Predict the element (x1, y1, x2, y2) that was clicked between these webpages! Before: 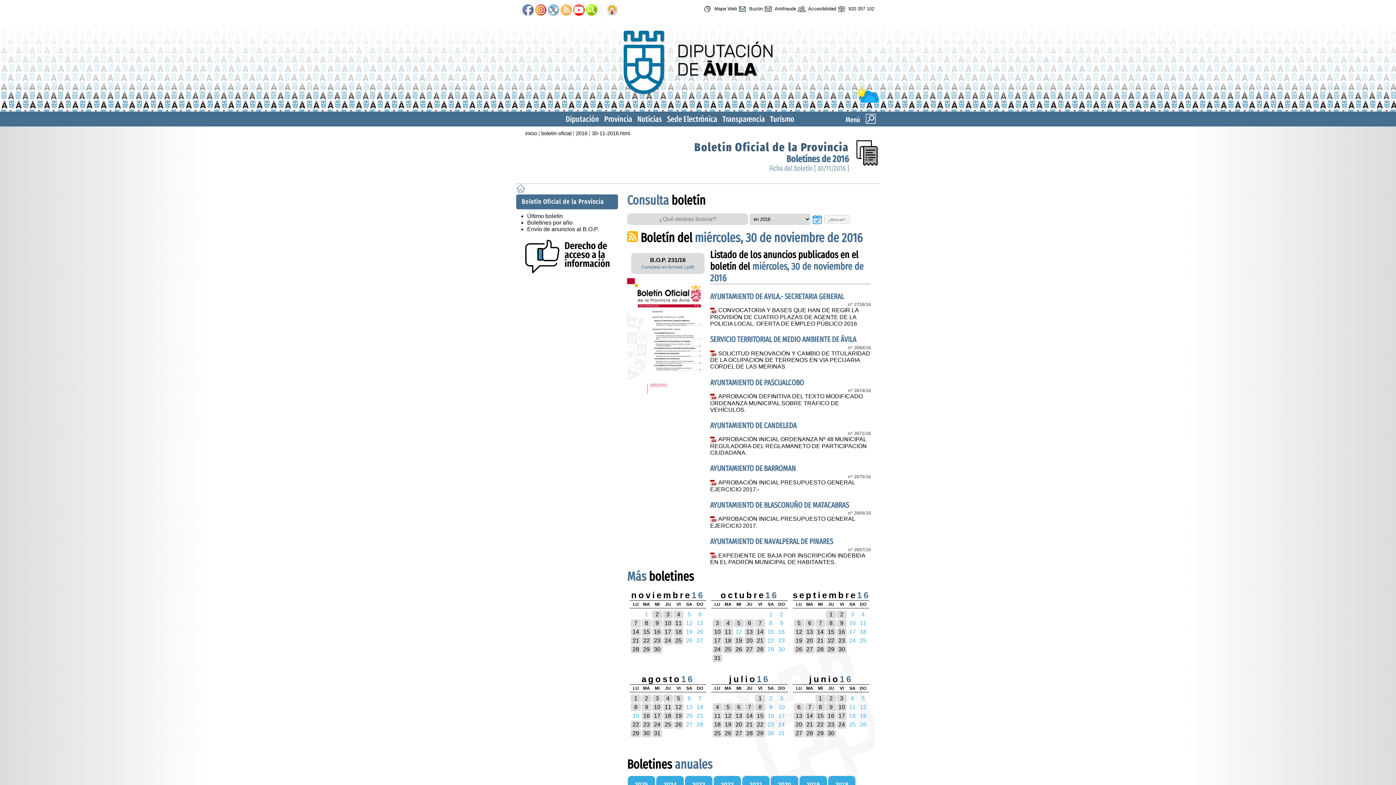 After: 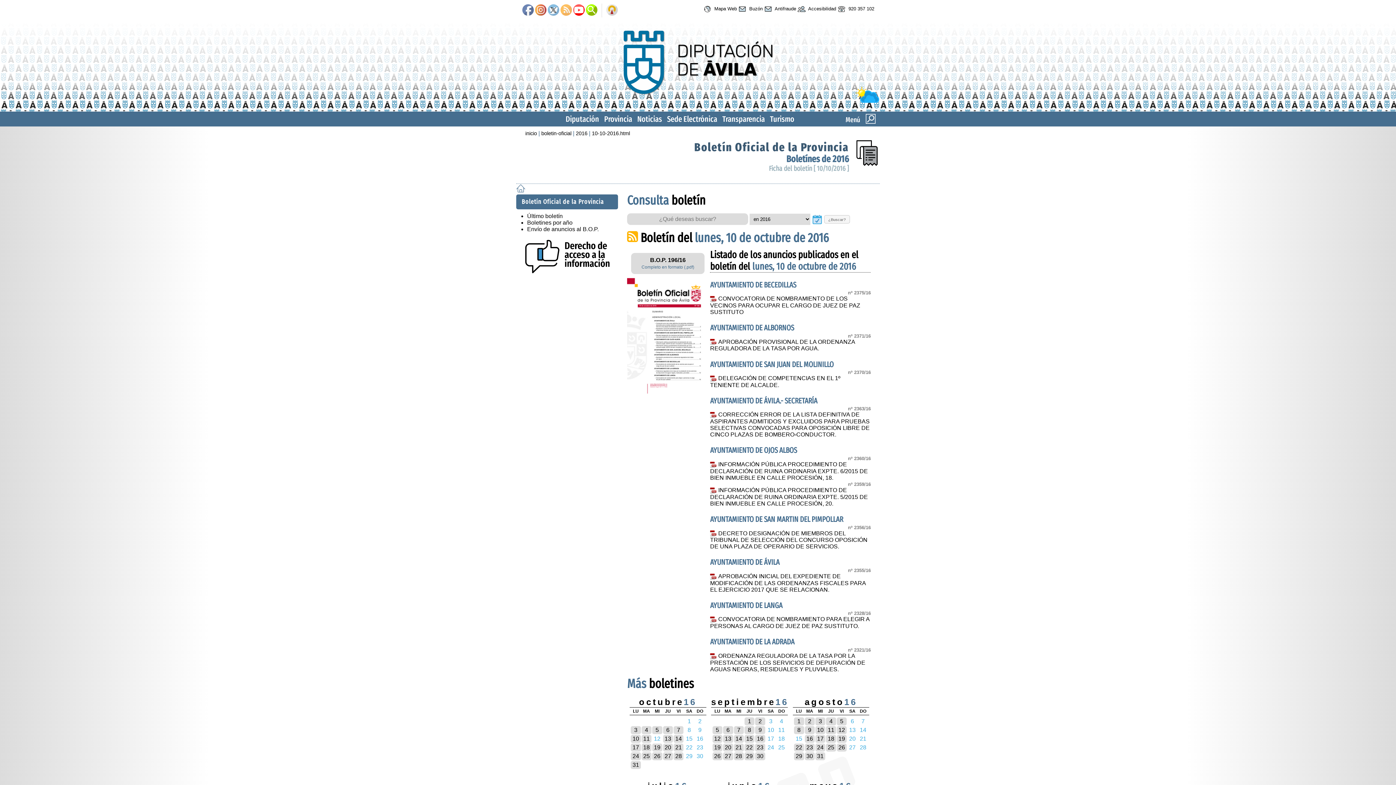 Action: label: 10 bbox: (714, 629, 720, 635)